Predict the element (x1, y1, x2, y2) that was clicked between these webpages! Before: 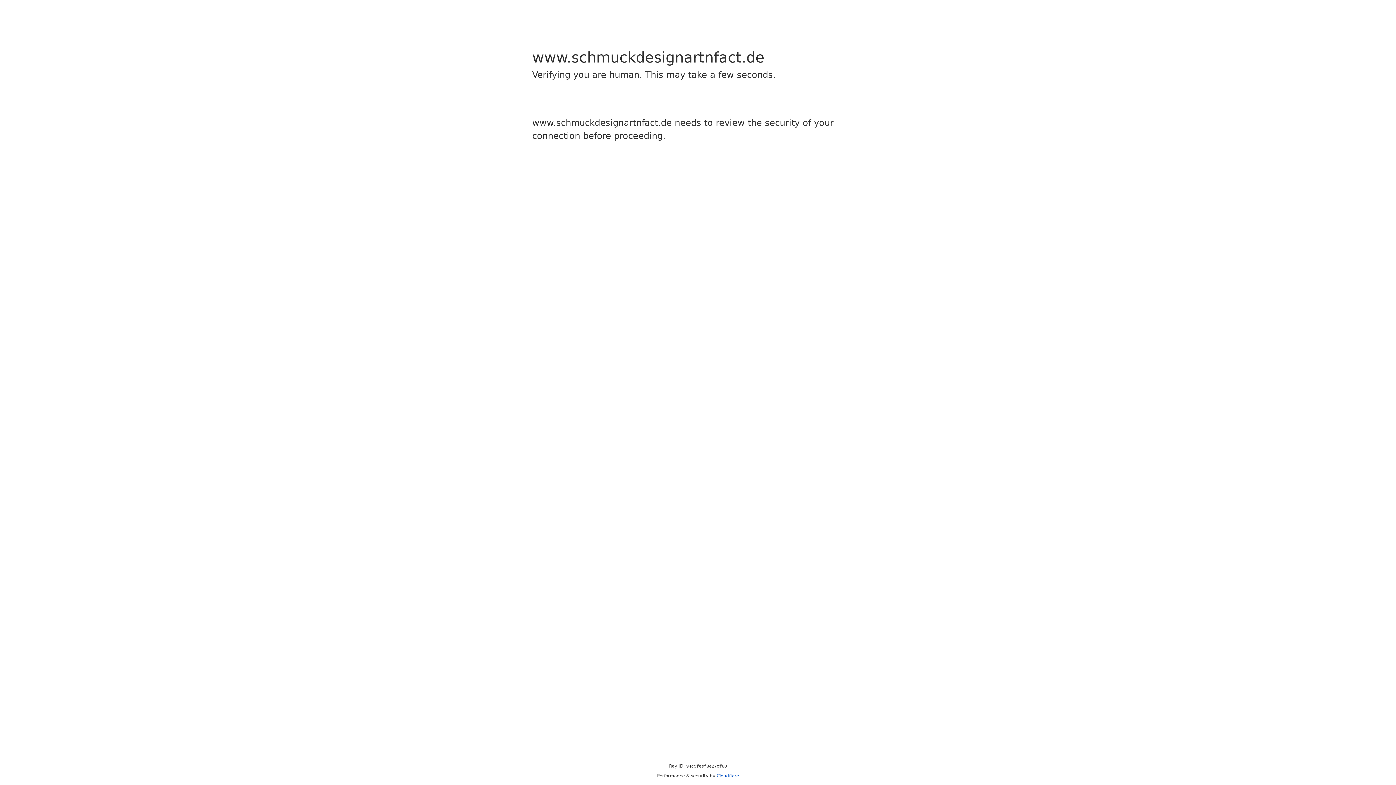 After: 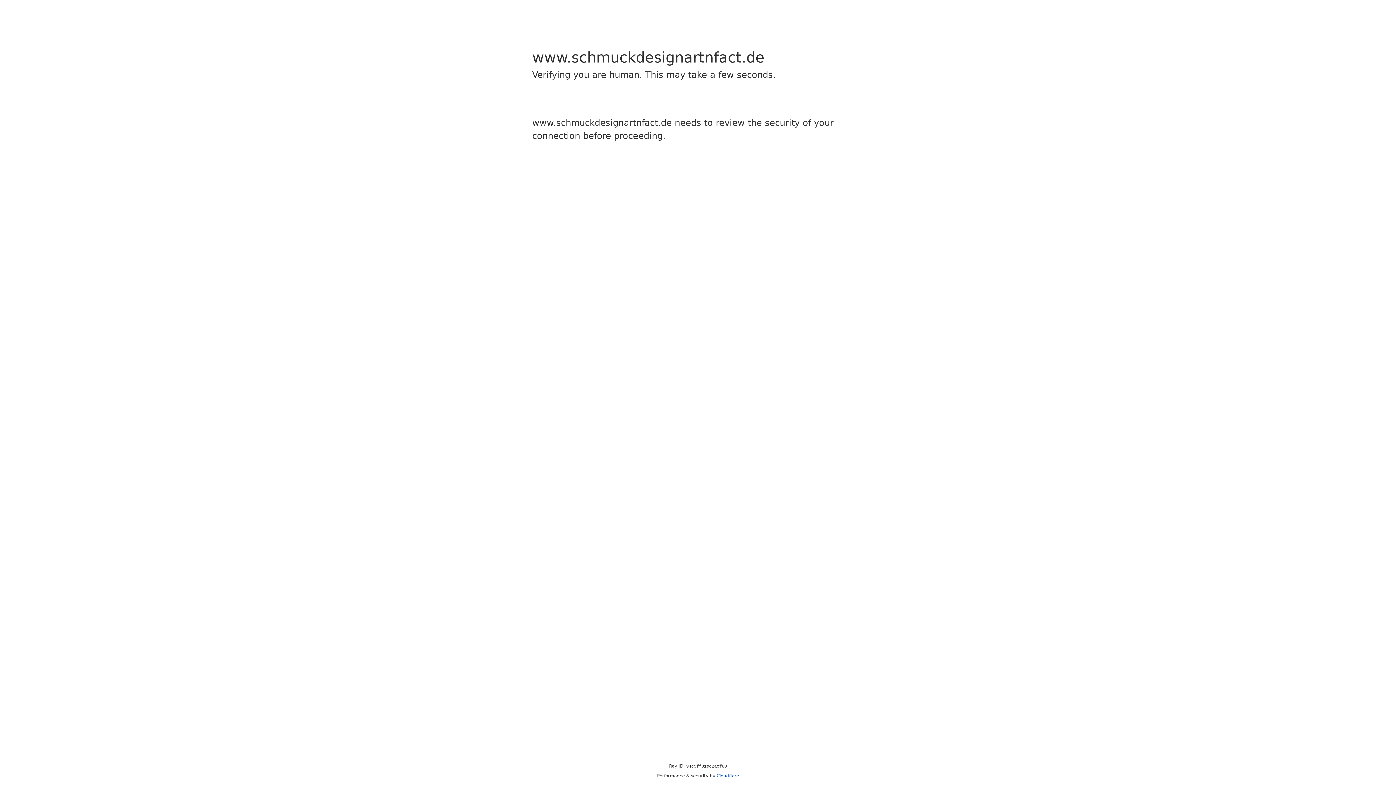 Action: label: Cloudflare bbox: (716, 773, 739, 778)